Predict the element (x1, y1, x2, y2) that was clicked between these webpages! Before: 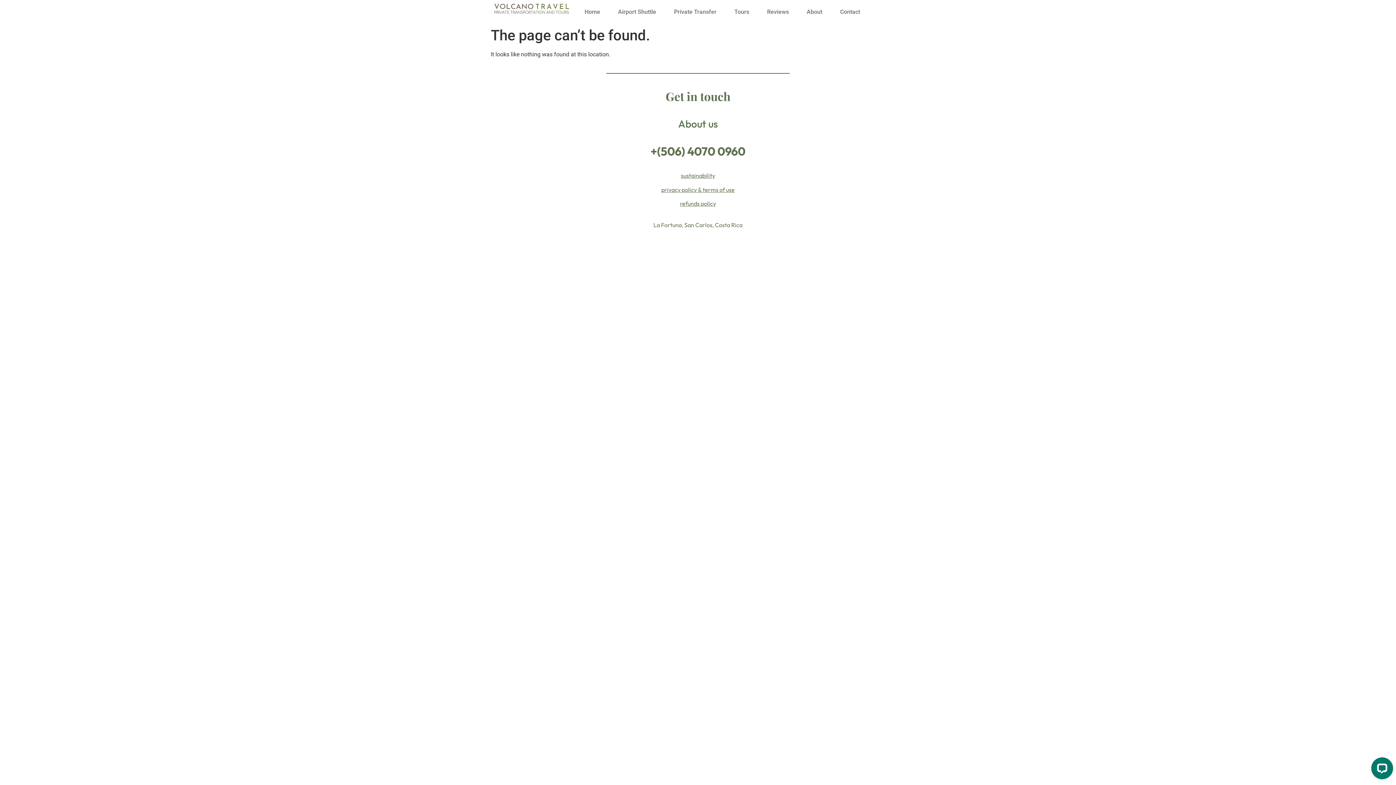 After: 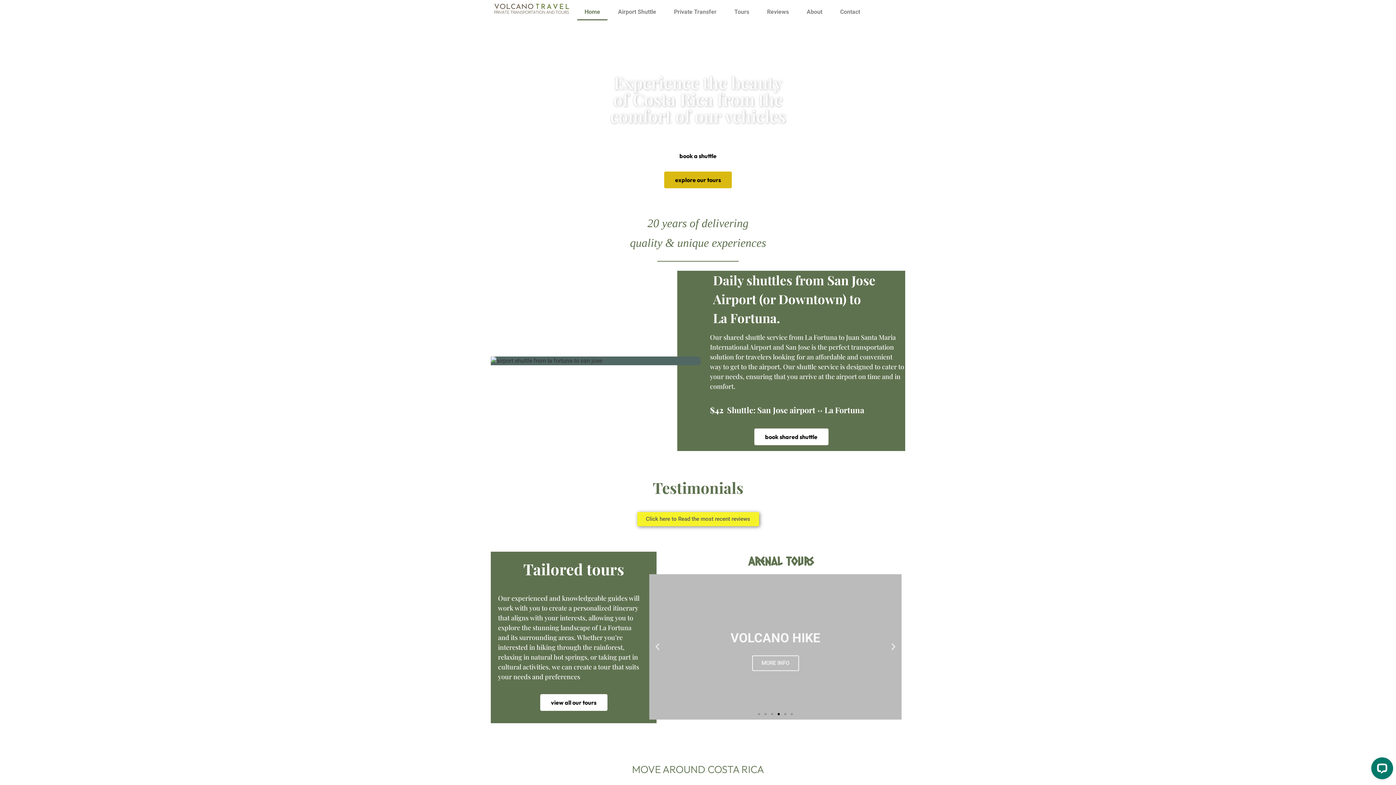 Action: bbox: (494, 3, 569, 13)